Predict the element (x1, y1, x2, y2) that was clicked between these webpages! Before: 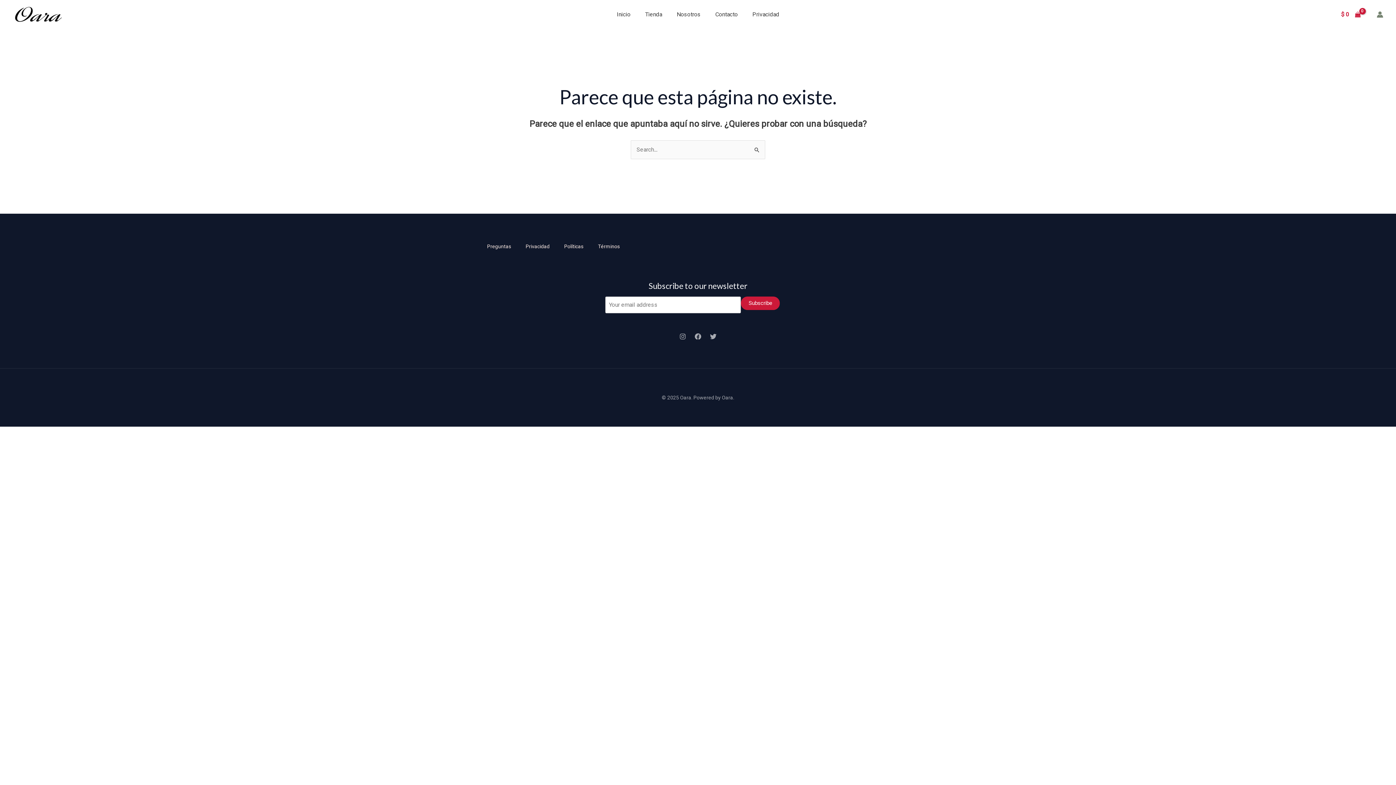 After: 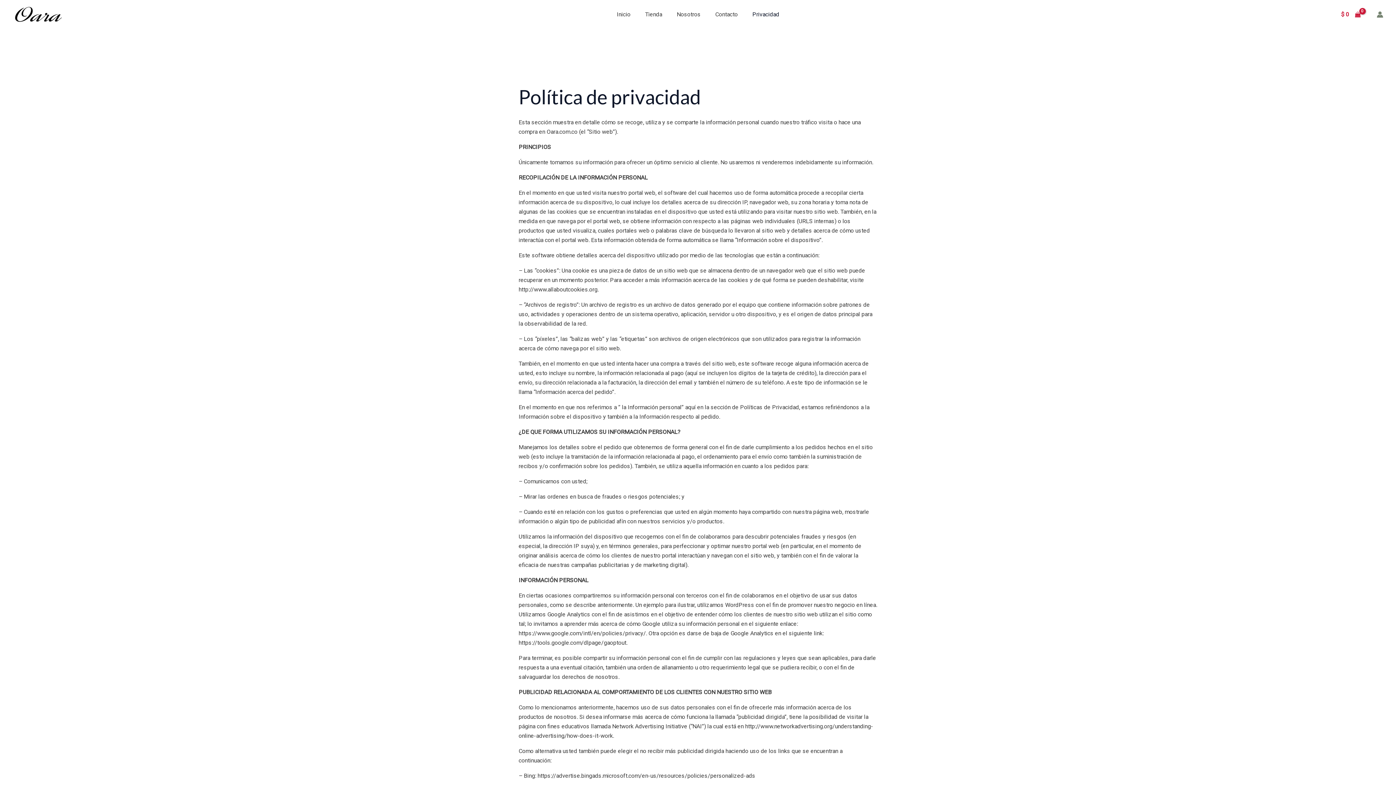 Action: bbox: (518, 241, 557, 251) label: Privacidad